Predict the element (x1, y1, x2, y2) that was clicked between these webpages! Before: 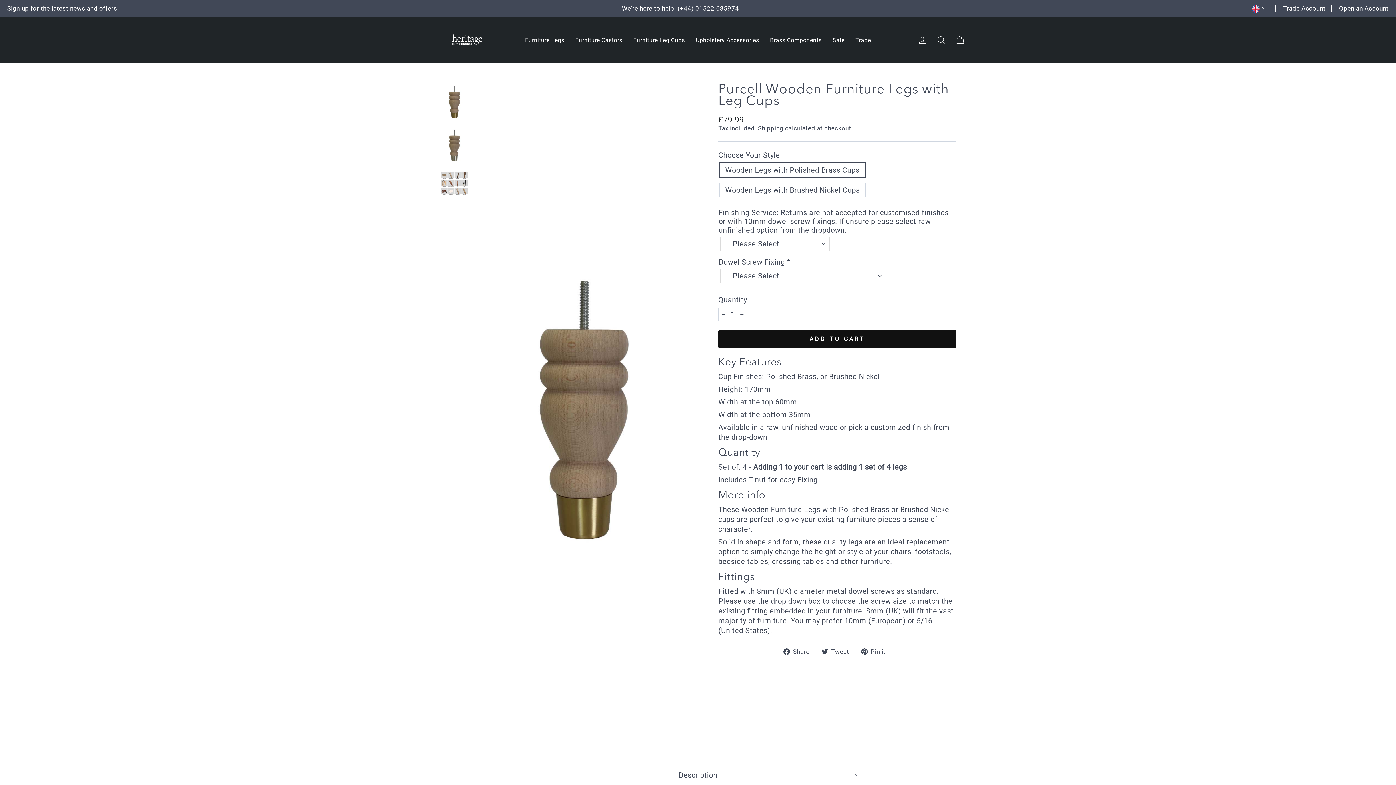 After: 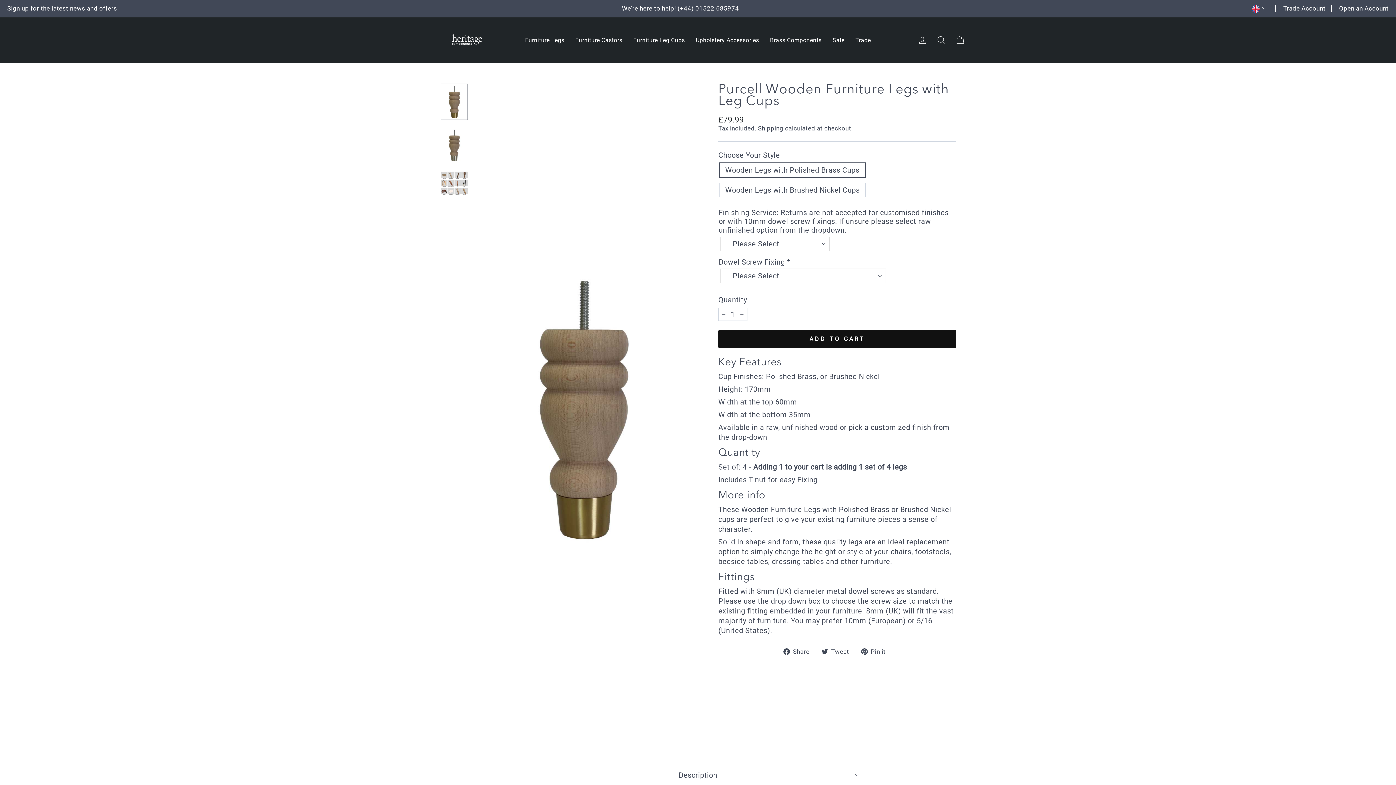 Action: label:  Pin it
Pin on Pinterest bbox: (861, 646, 891, 655)